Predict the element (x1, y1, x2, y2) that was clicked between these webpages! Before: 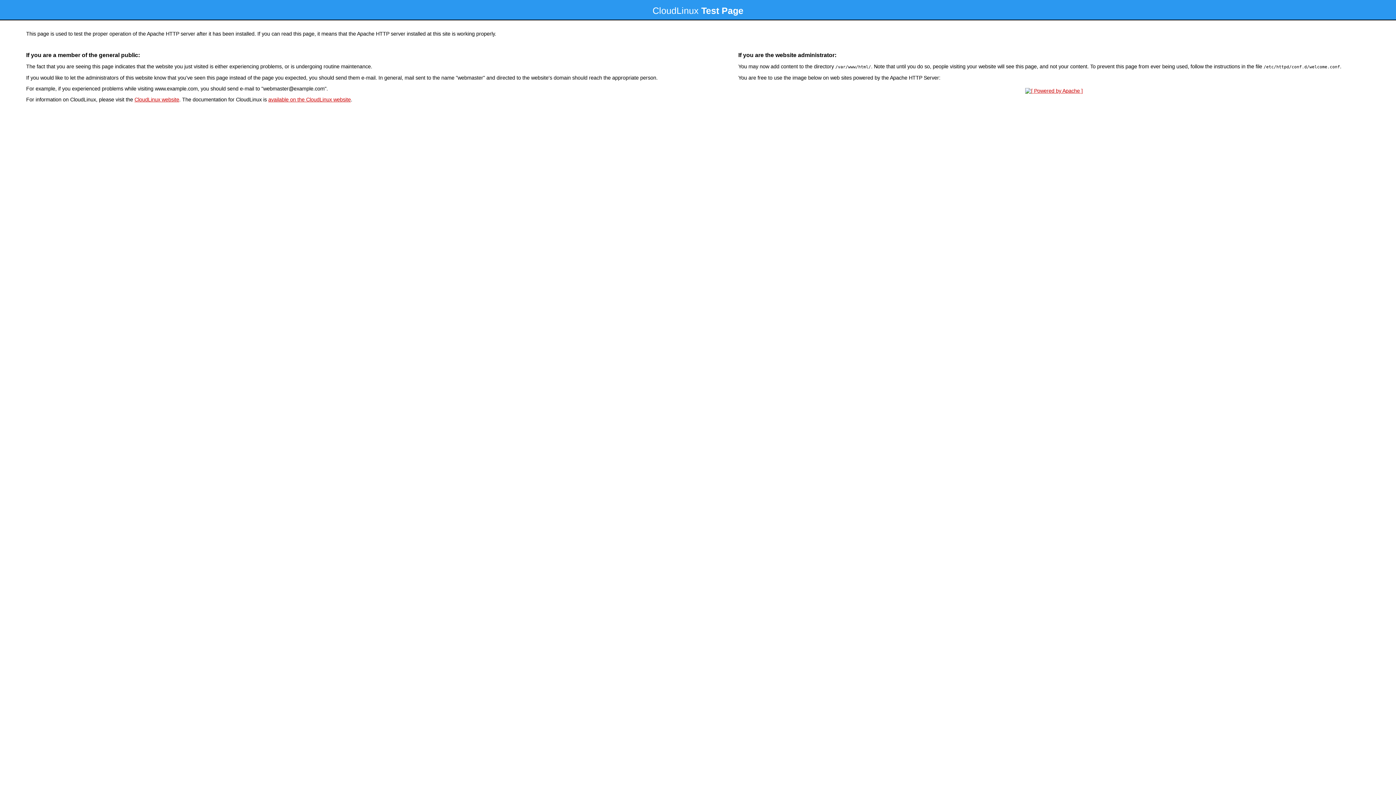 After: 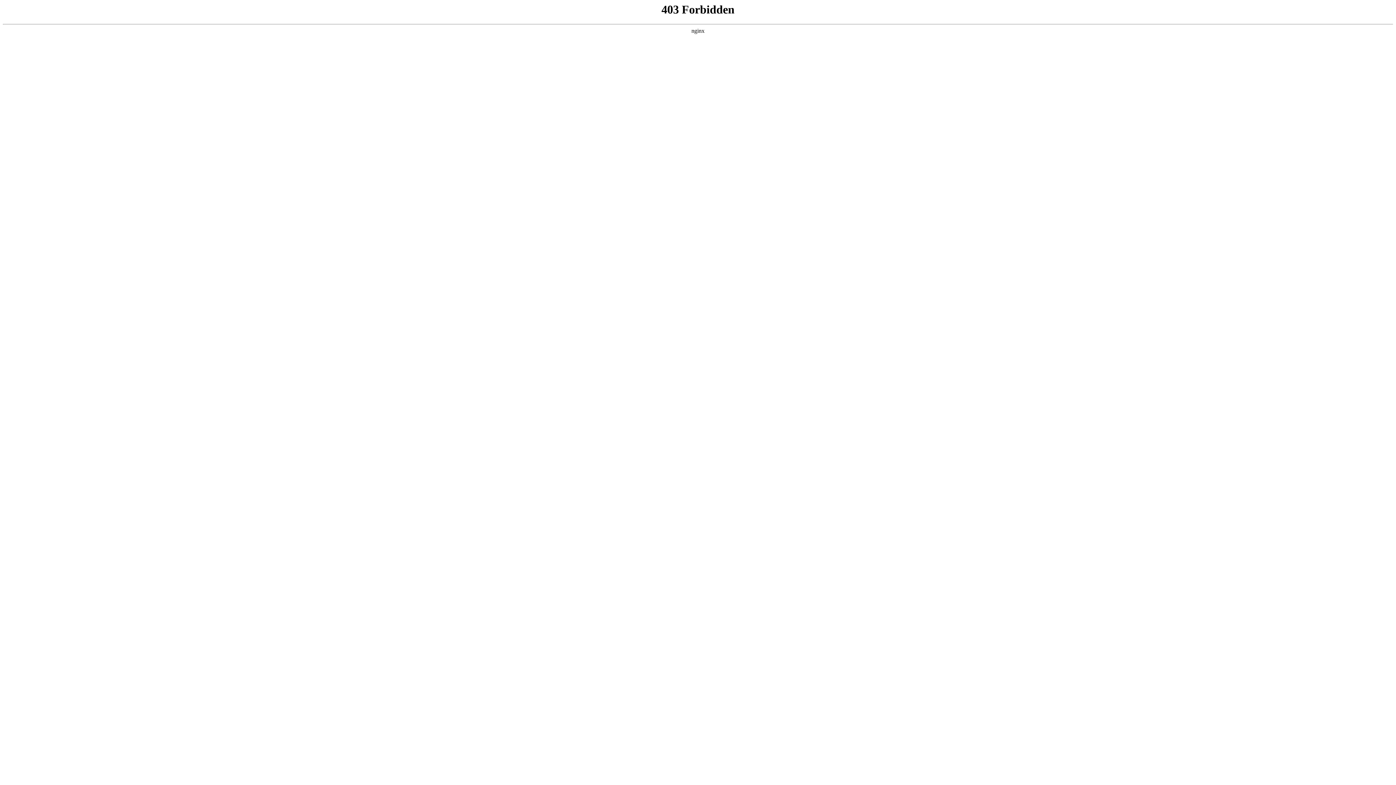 Action: bbox: (134, 96, 179, 102) label: CloudLinux website